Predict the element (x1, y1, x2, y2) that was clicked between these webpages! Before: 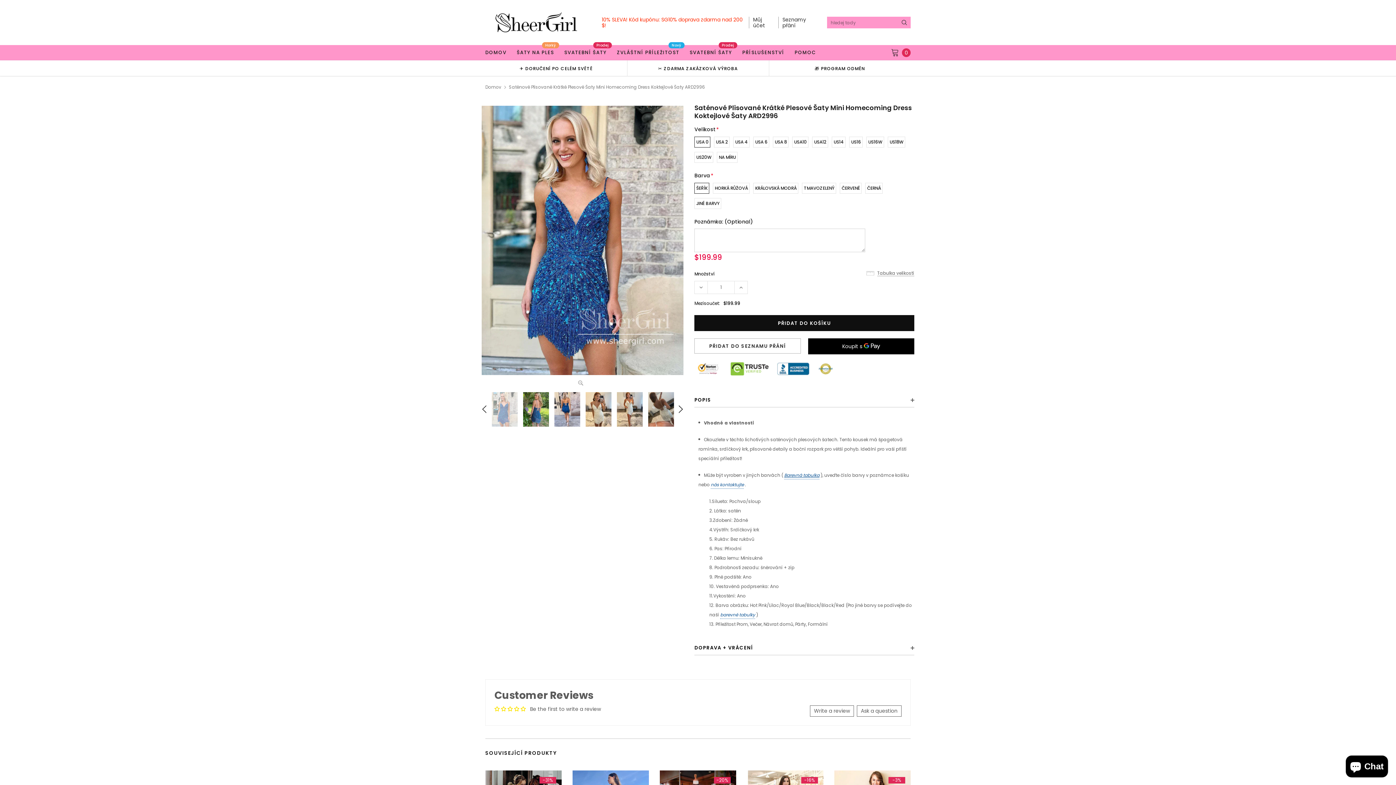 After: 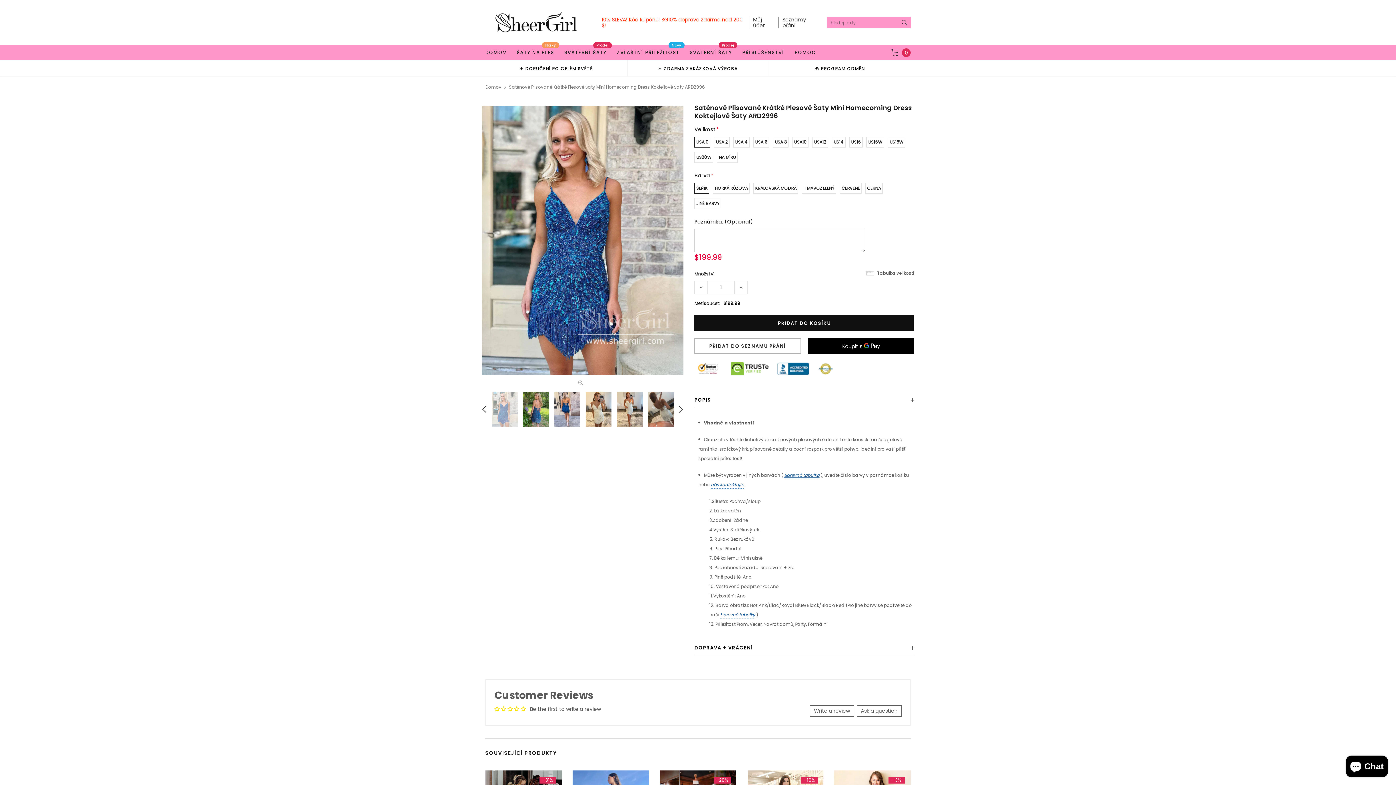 Action: bbox: (710, 481, 744, 488) label: nás kontaktujte